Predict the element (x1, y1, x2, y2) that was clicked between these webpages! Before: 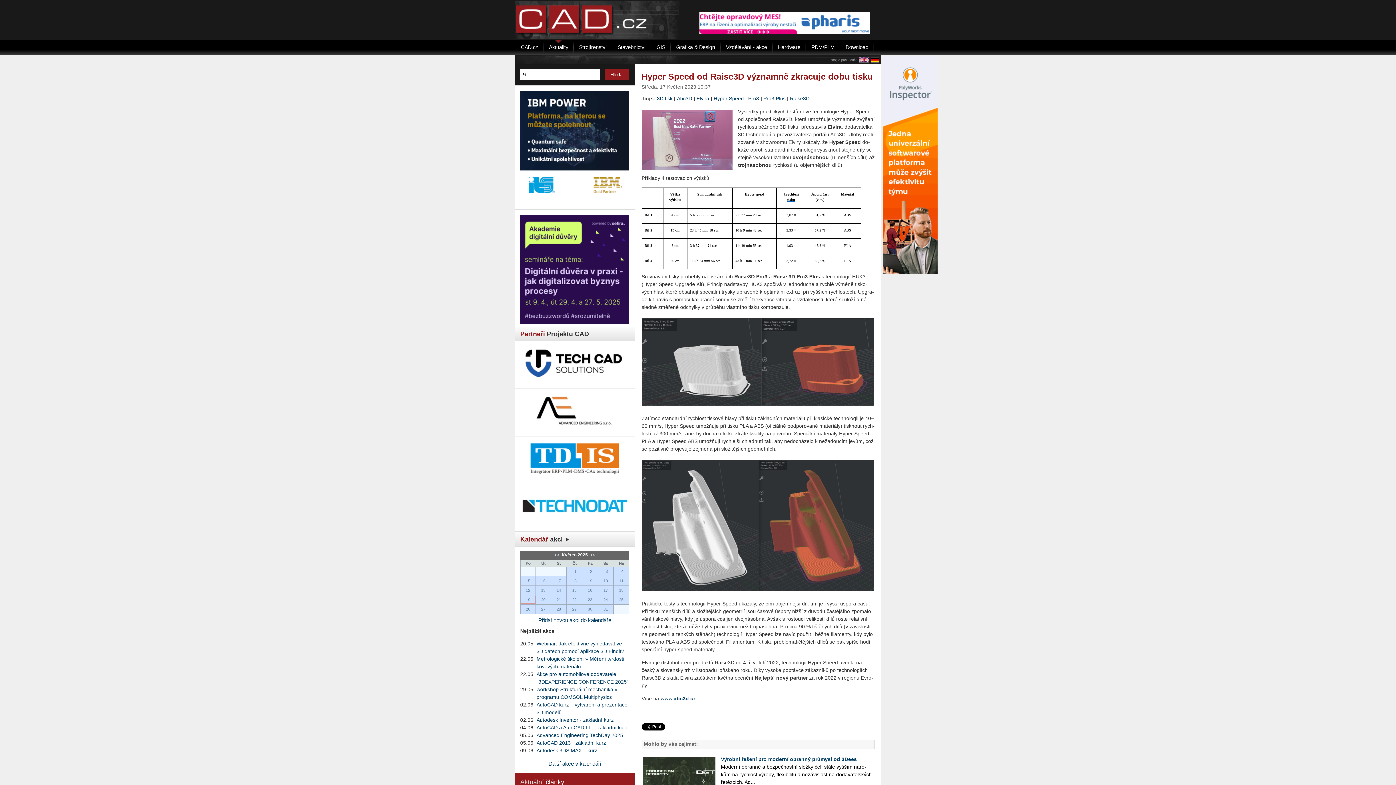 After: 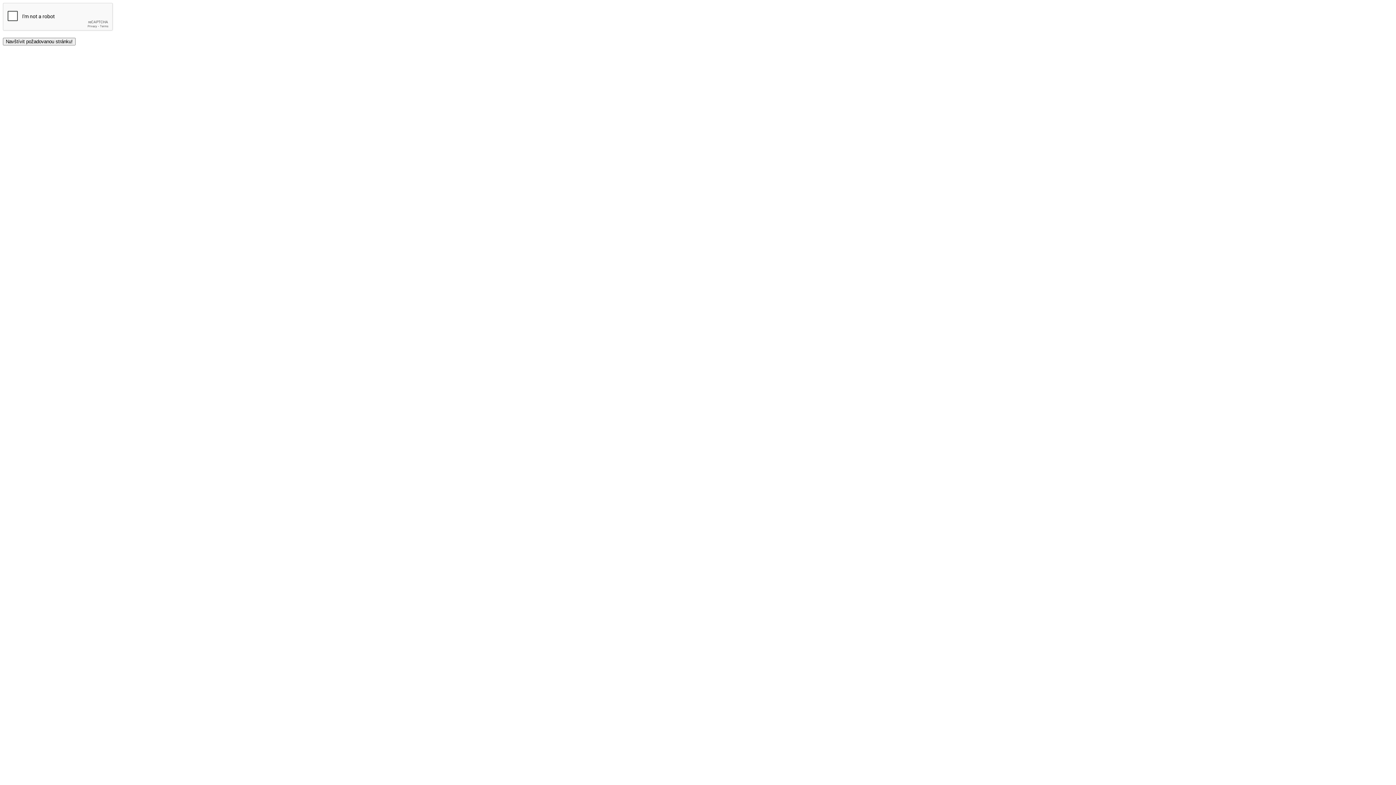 Action: bbox: (660, 696, 696, 701) label: www.abc3d.cz